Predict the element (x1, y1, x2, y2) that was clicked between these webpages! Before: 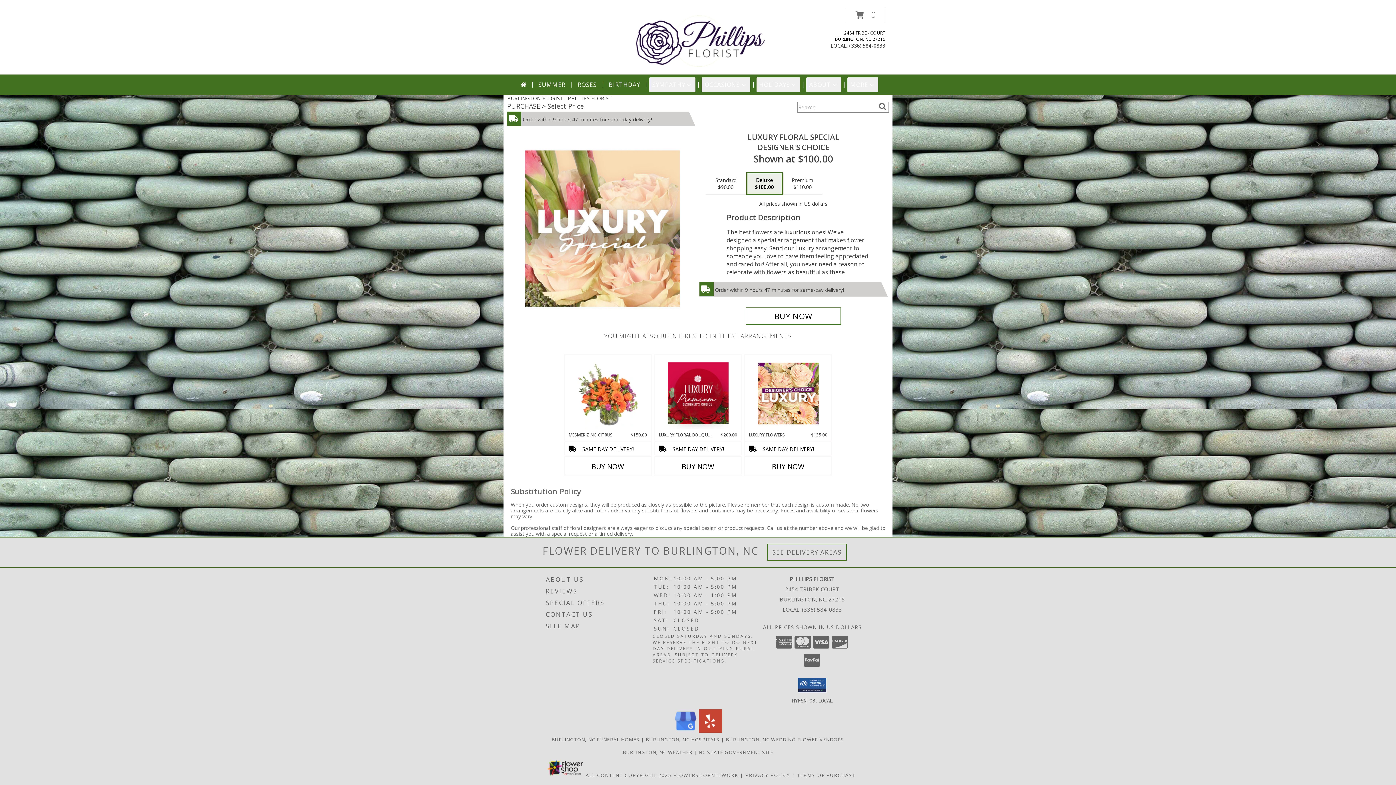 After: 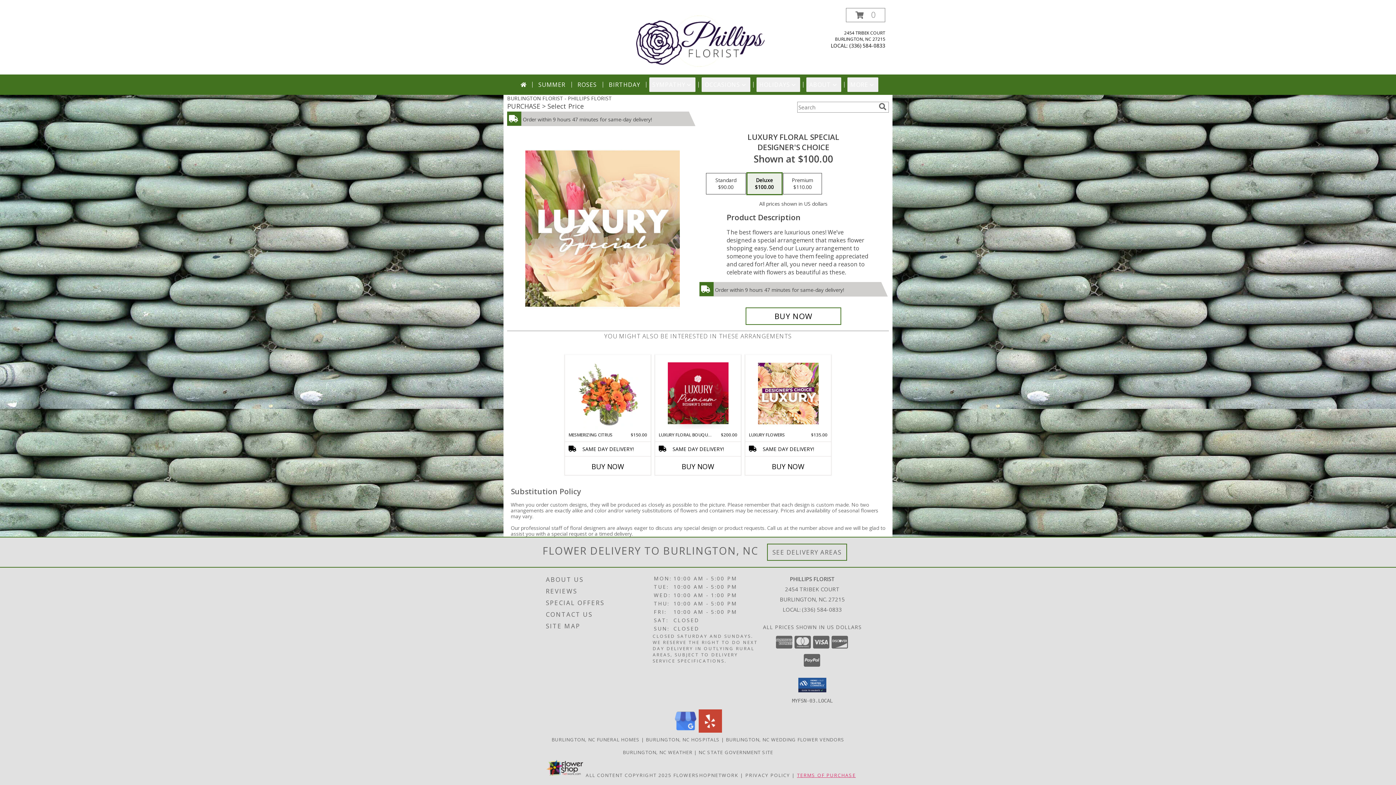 Action: bbox: (797, 772, 856, 778) label: Open Terms of Purchase in new window